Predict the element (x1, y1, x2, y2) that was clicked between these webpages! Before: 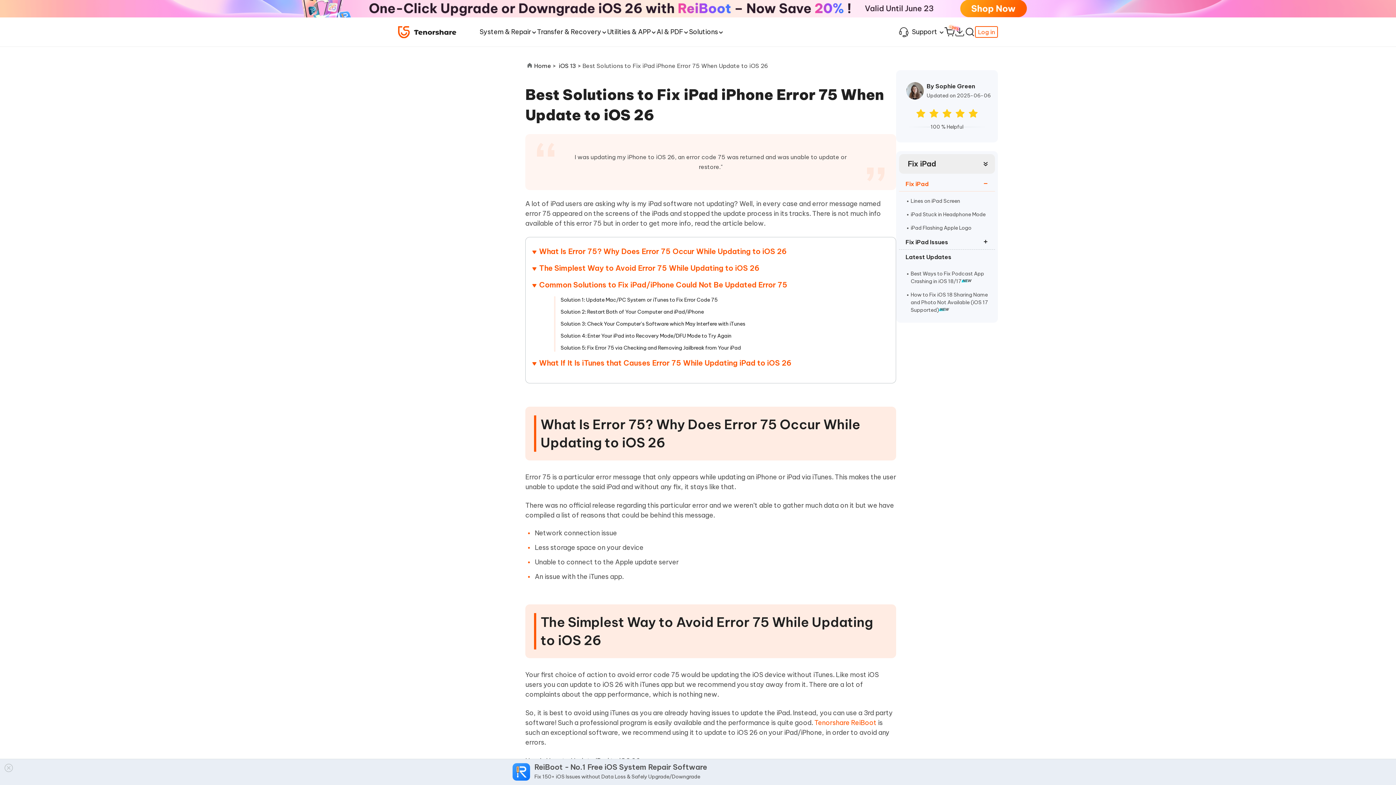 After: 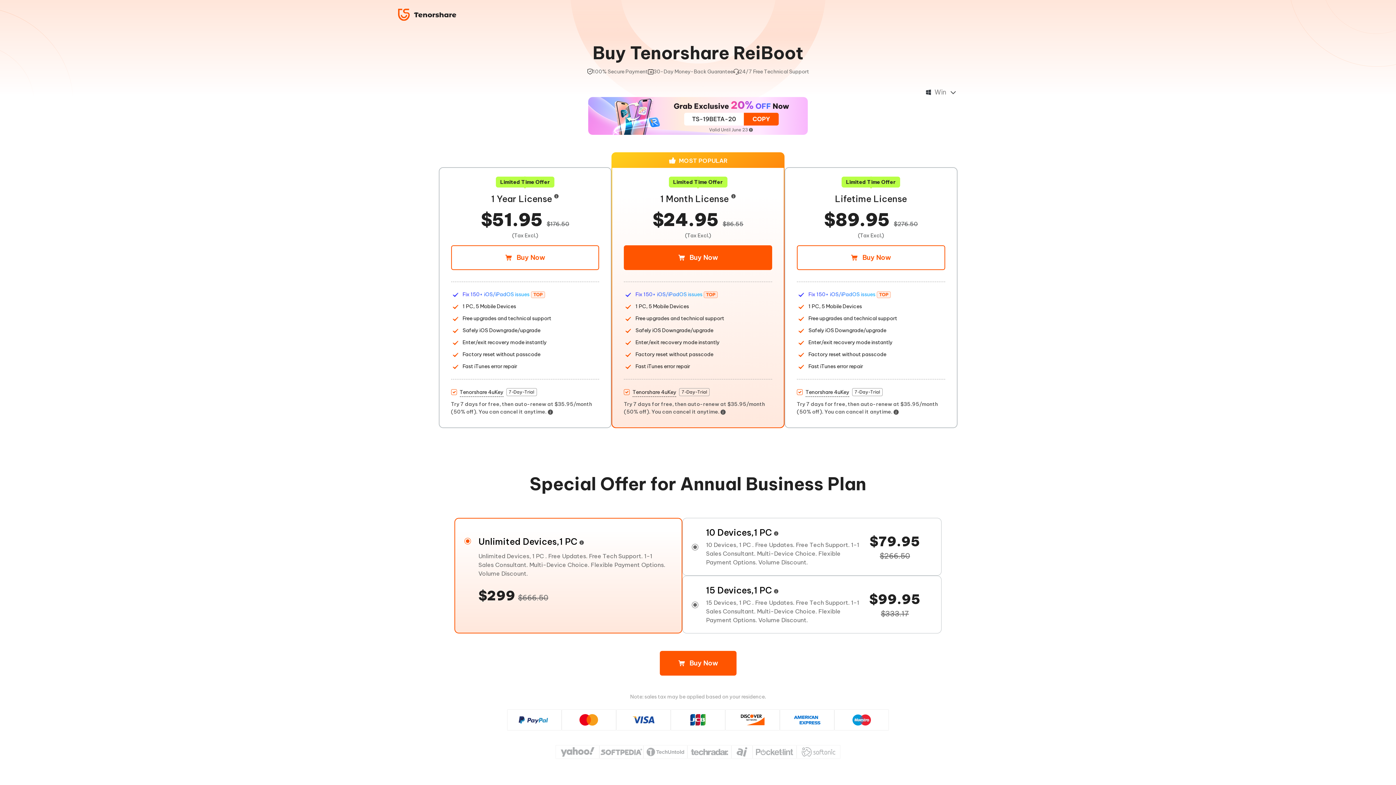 Action: bbox: (0, 0, 1396, 17)